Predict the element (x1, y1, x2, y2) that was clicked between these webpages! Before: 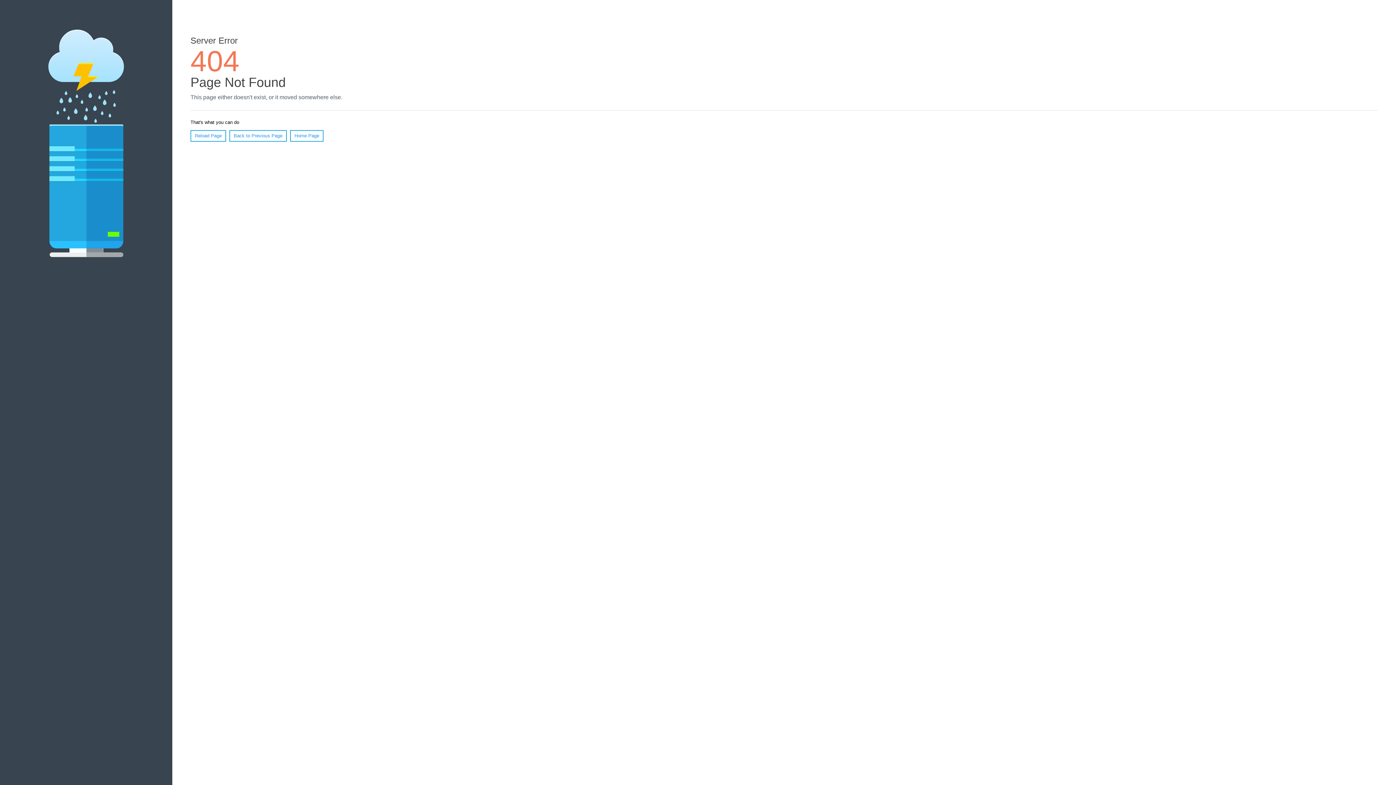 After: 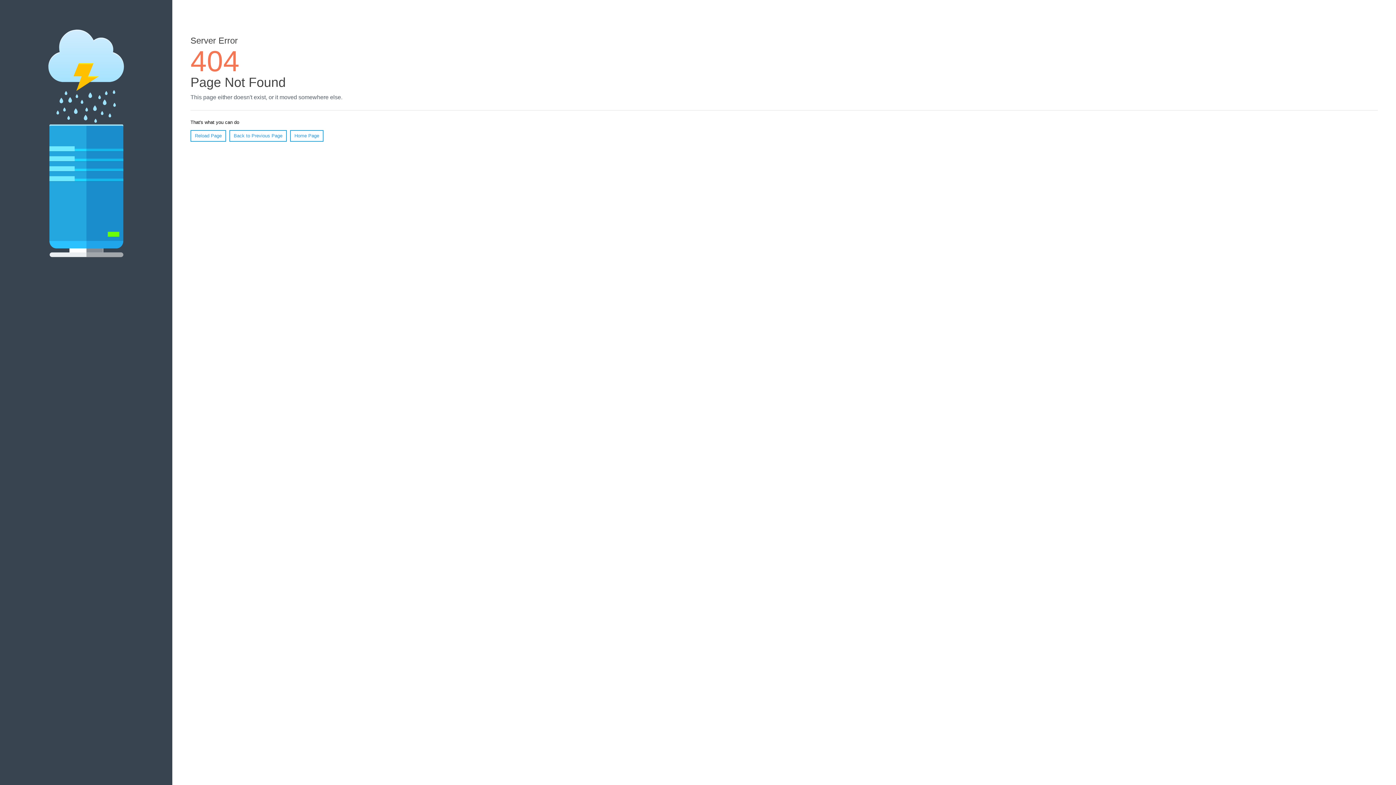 Action: bbox: (190, 130, 226, 141) label: Reload Page